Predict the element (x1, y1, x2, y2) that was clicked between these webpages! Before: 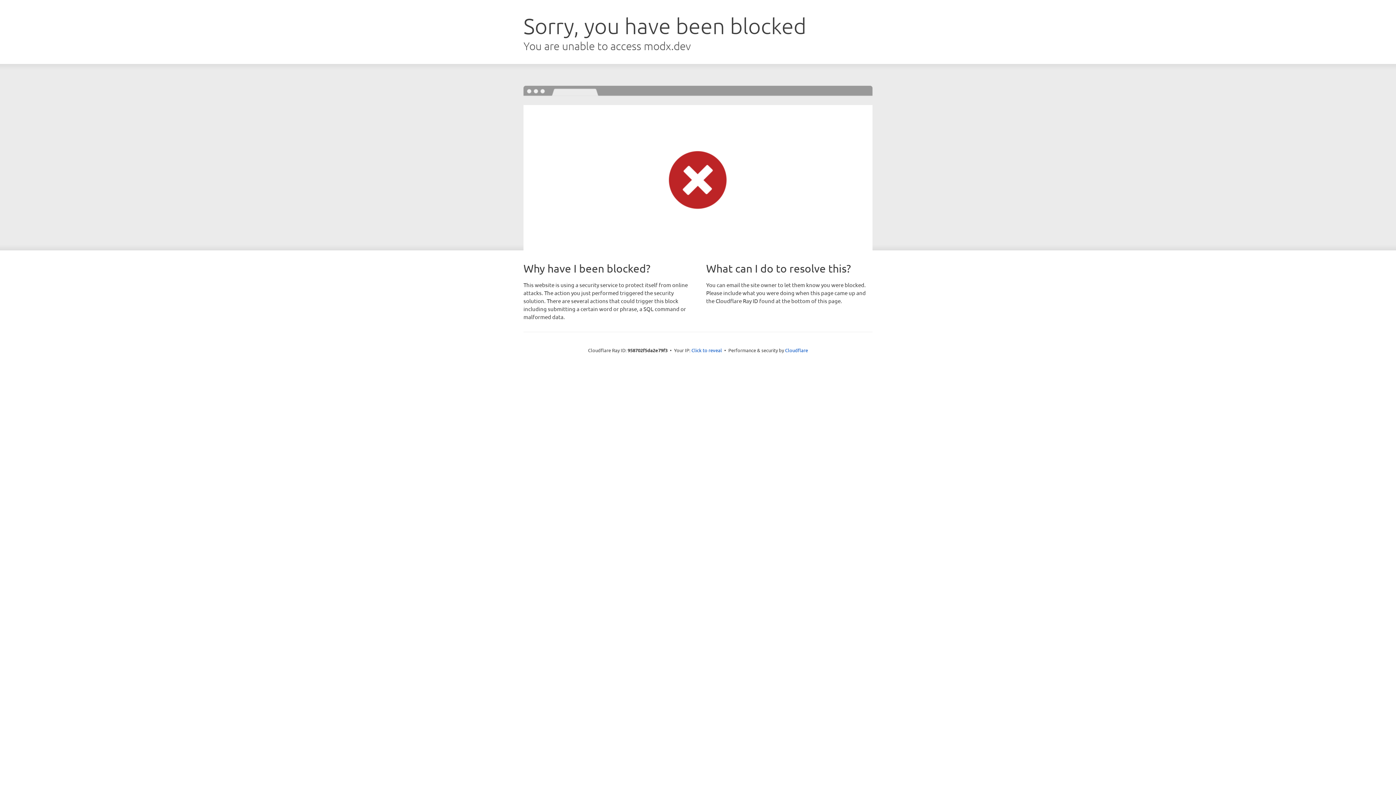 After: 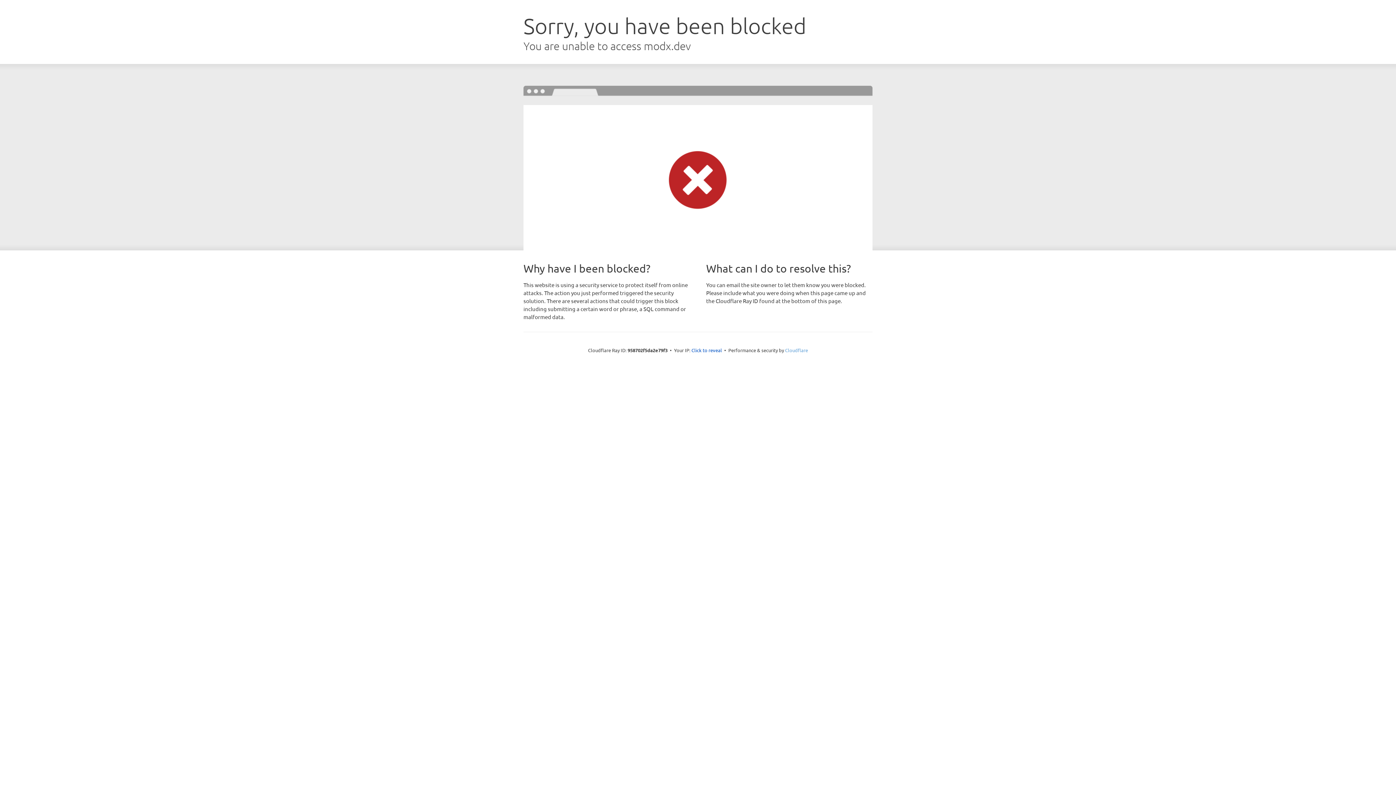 Action: bbox: (785, 347, 808, 353) label: Cloudflare